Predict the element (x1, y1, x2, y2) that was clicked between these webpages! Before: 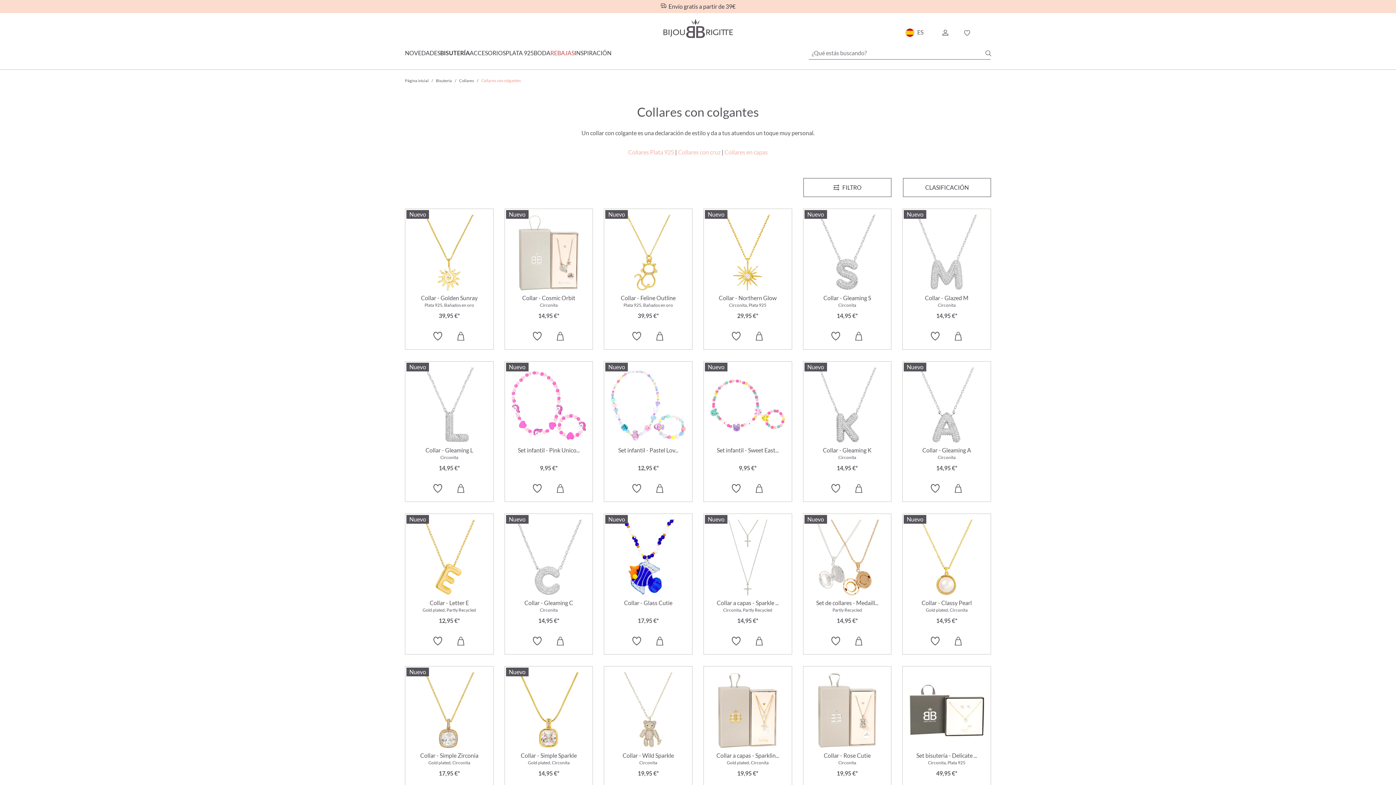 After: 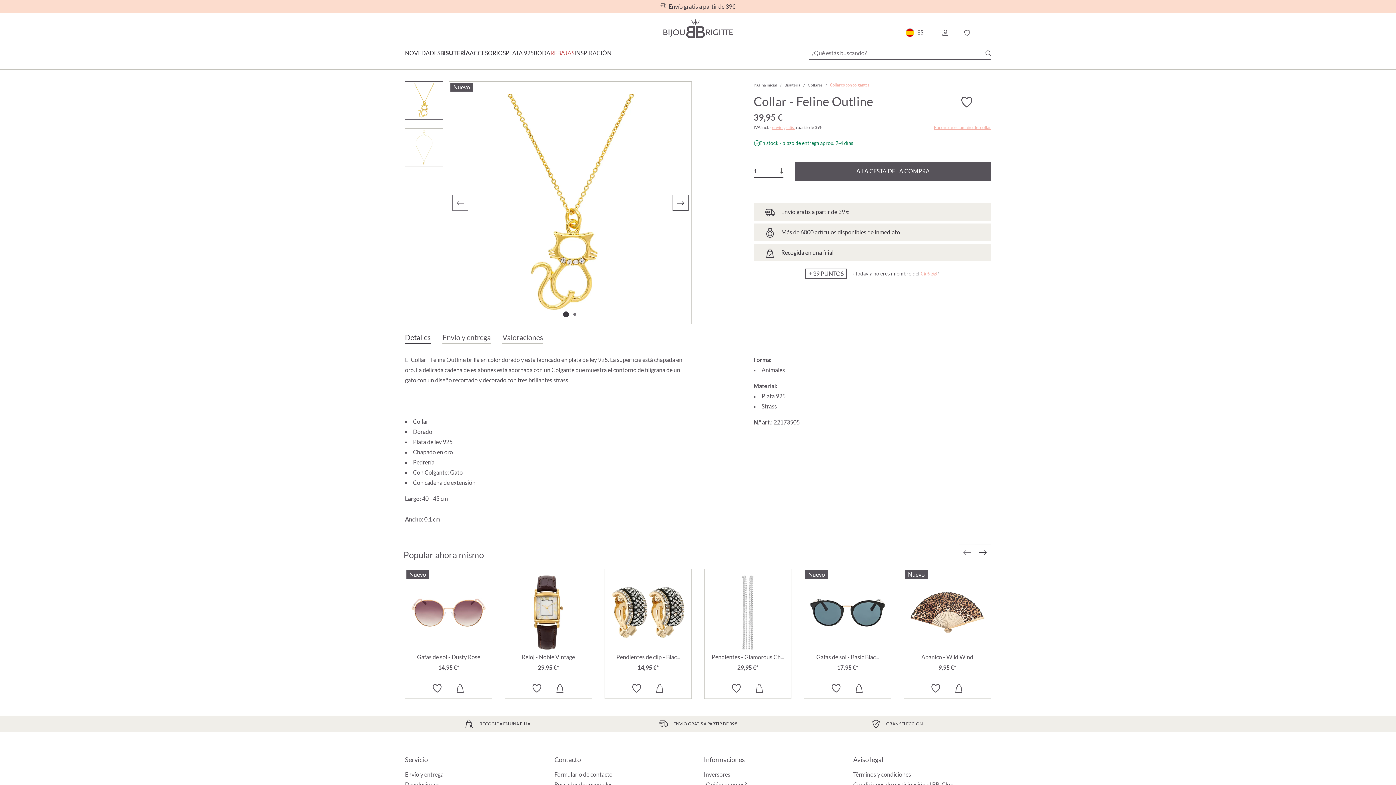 Action: label: Collar - Feline Outline 39,95 € bbox: (604, 209, 692, 349)